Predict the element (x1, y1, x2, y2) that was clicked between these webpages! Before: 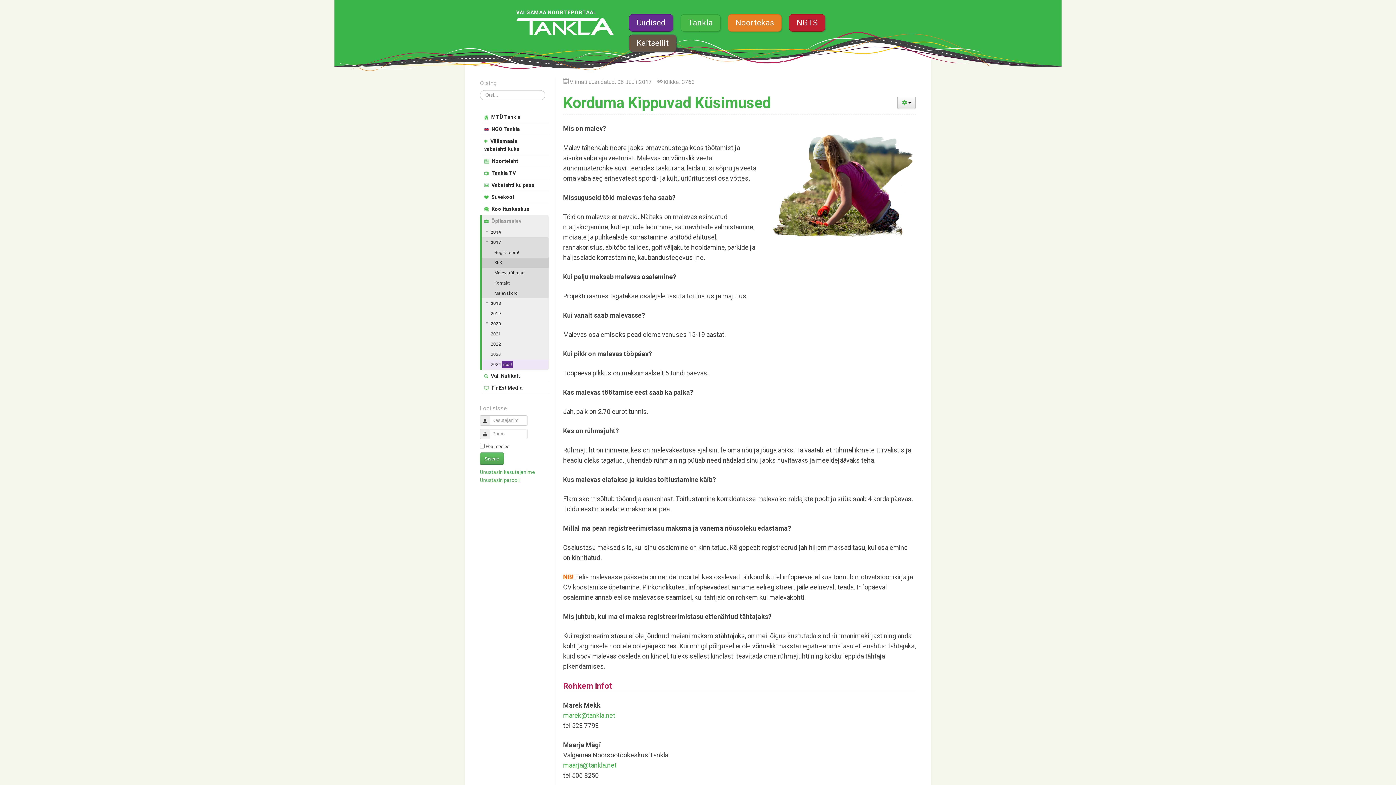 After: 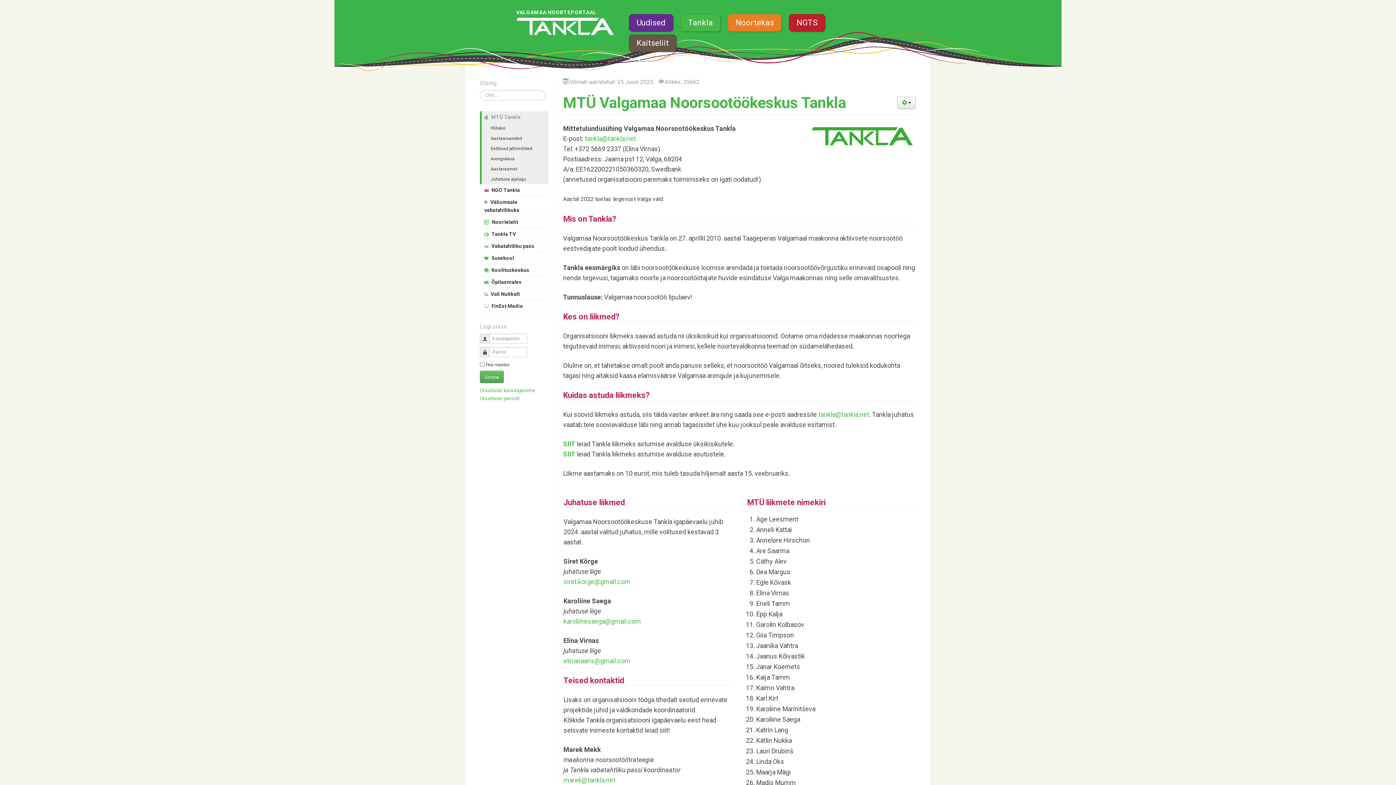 Action: bbox: (680, 14, 720, 31) label: Tankla